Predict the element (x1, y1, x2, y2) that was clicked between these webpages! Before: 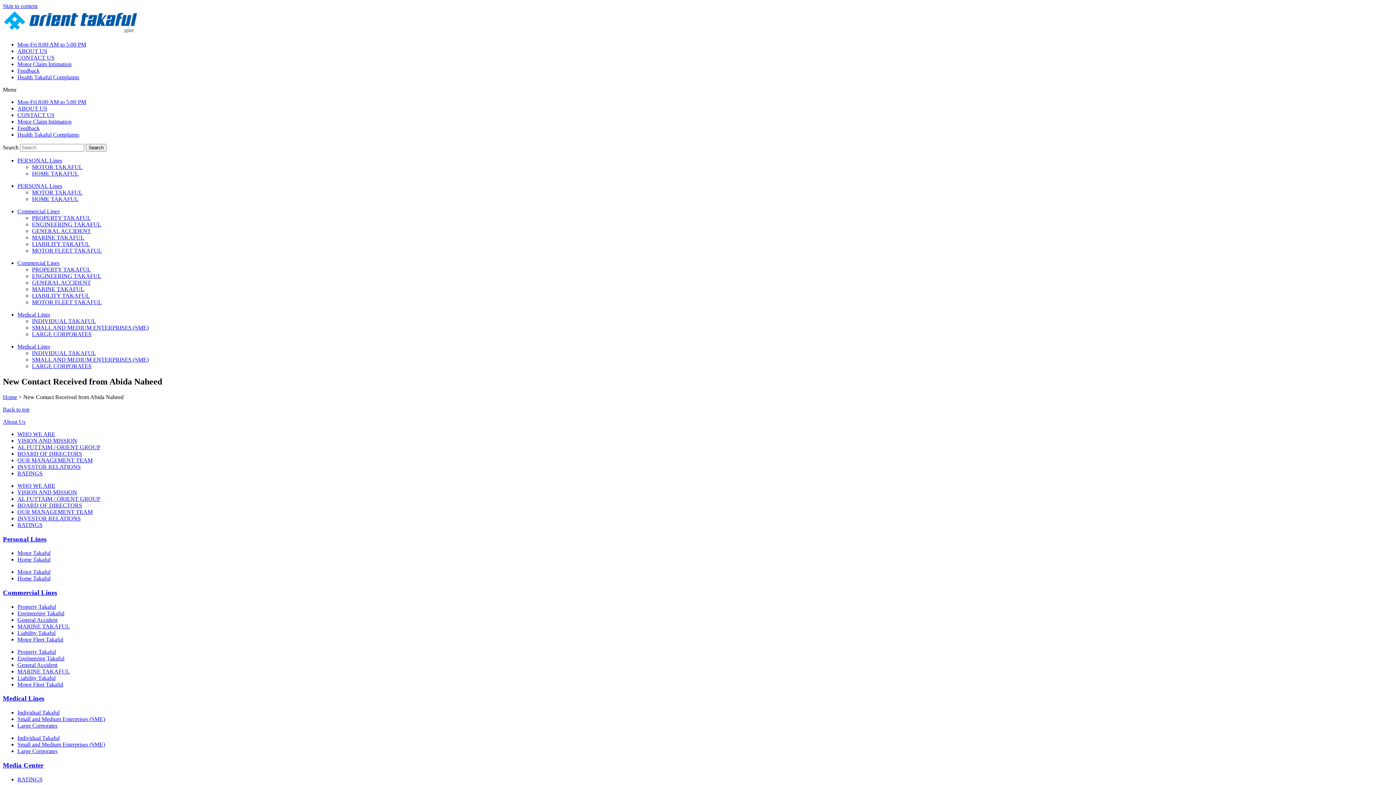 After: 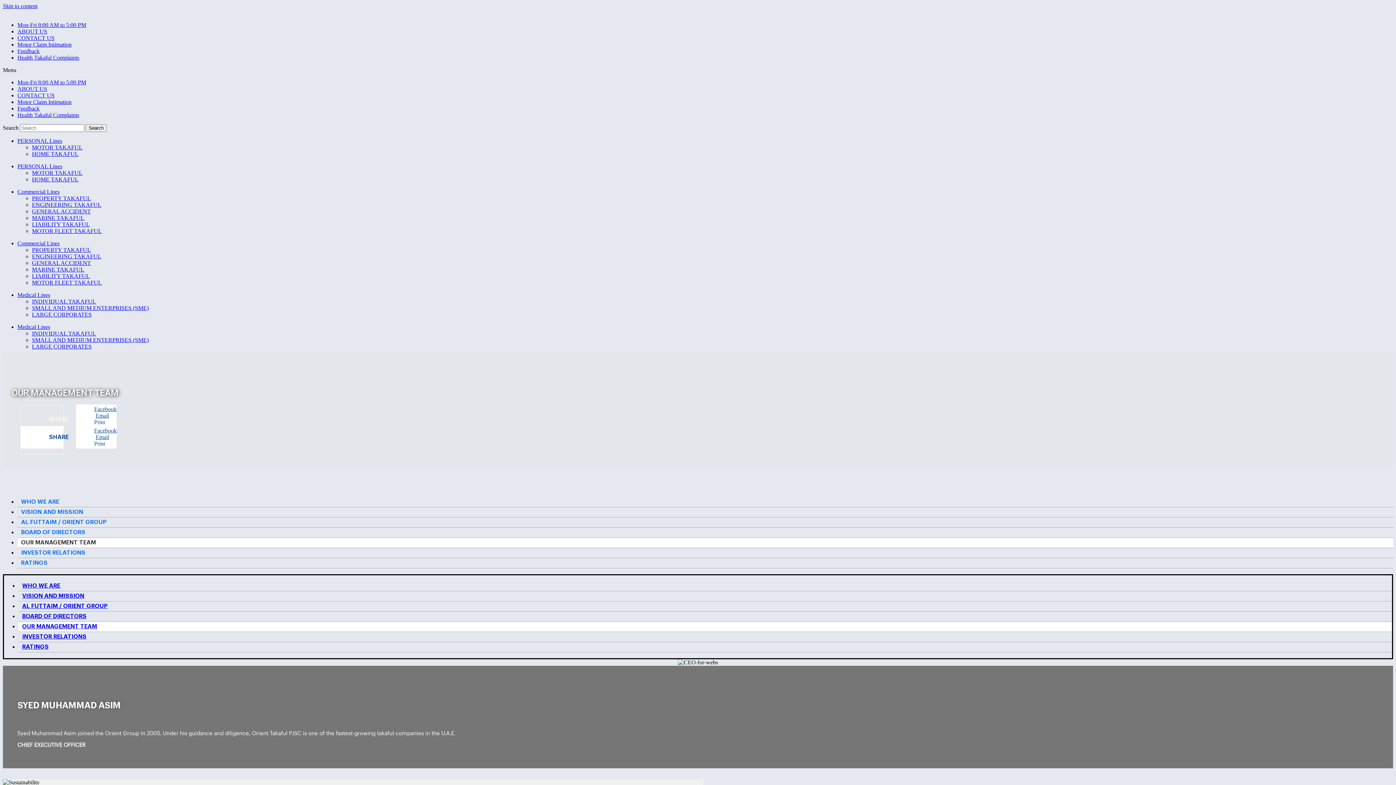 Action: bbox: (17, 509, 92, 515) label: OUR MANAGEMENT TEAM